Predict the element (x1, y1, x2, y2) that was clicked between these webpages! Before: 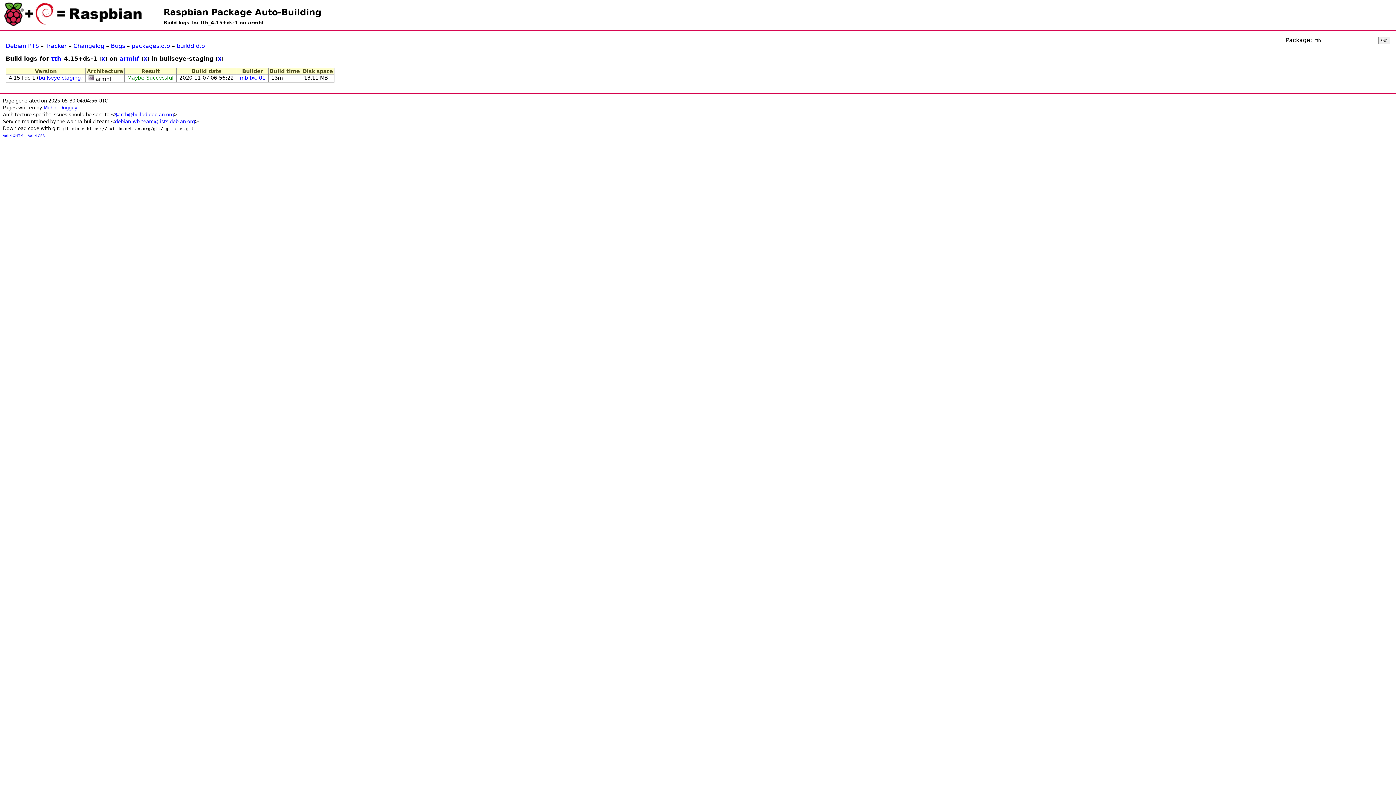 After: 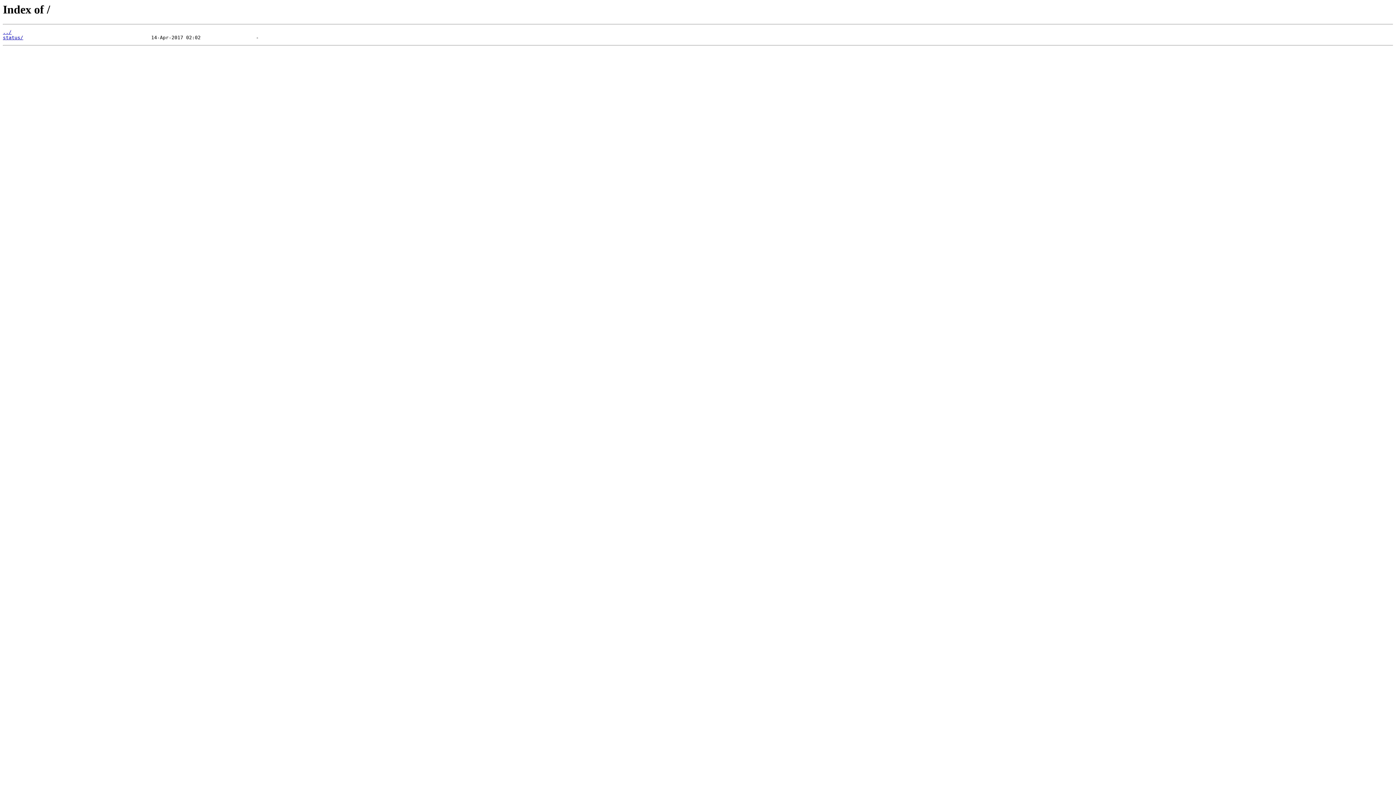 Action: label: Raspbian Package Auto-Building bbox: (163, 7, 321, 17)